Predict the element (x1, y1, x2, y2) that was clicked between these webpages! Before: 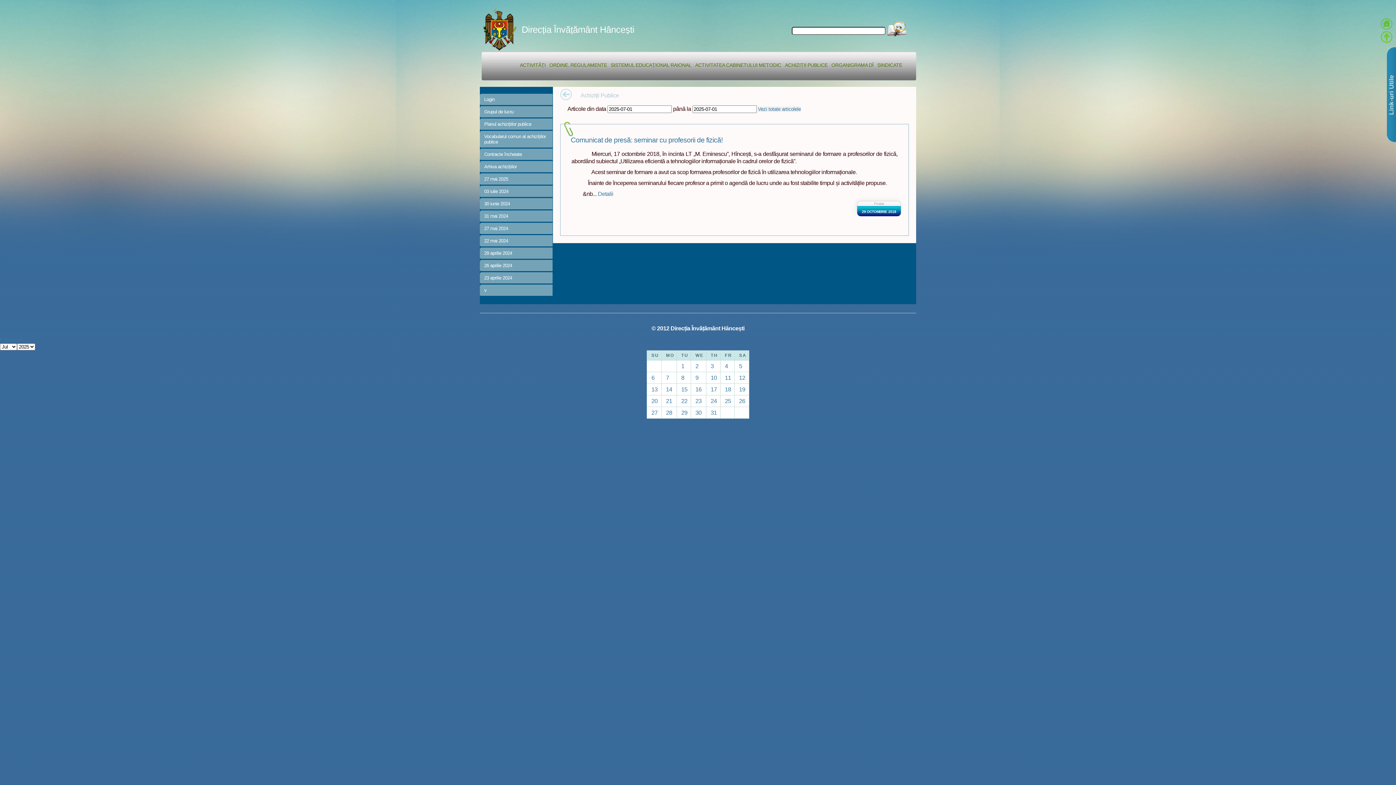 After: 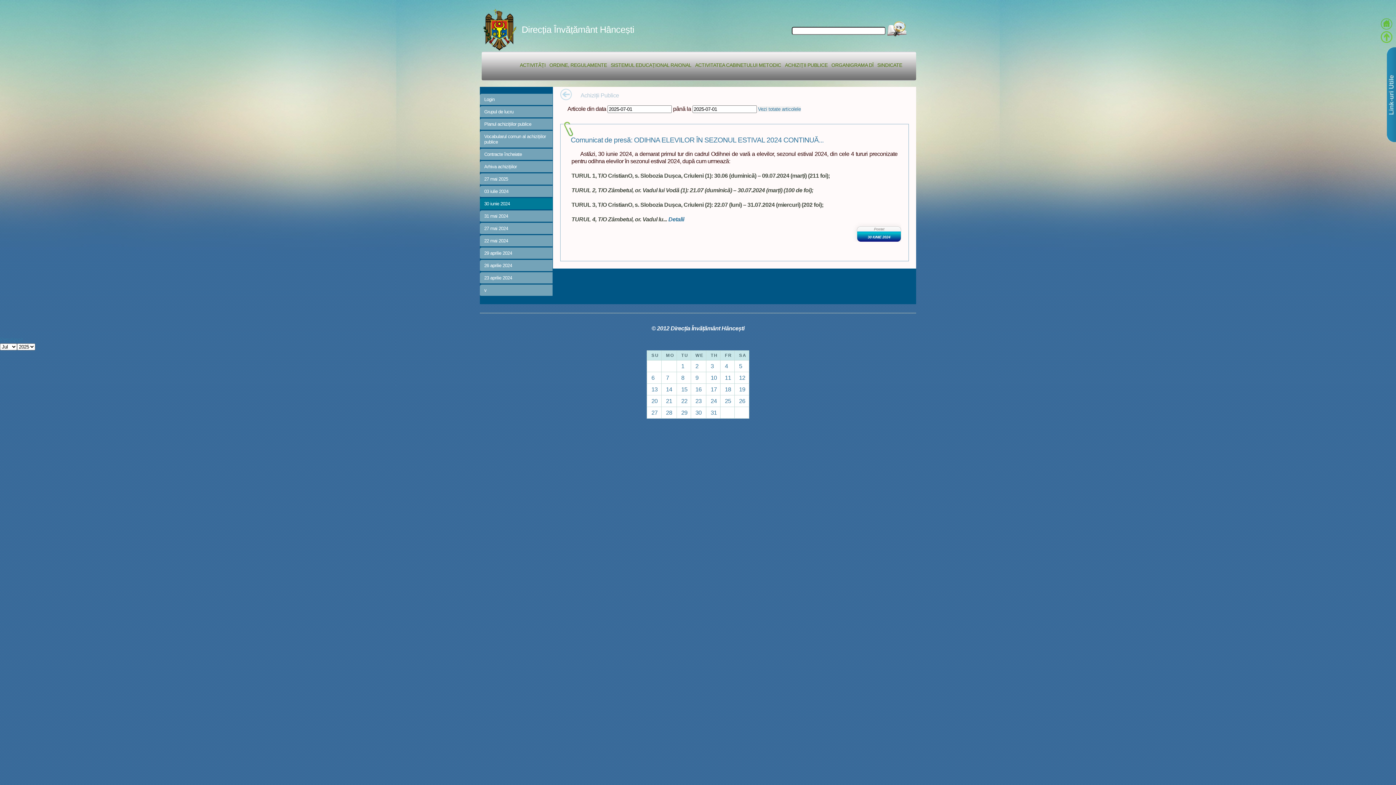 Action: bbox: (480, 198, 552, 210) label: 30 iunie 2024